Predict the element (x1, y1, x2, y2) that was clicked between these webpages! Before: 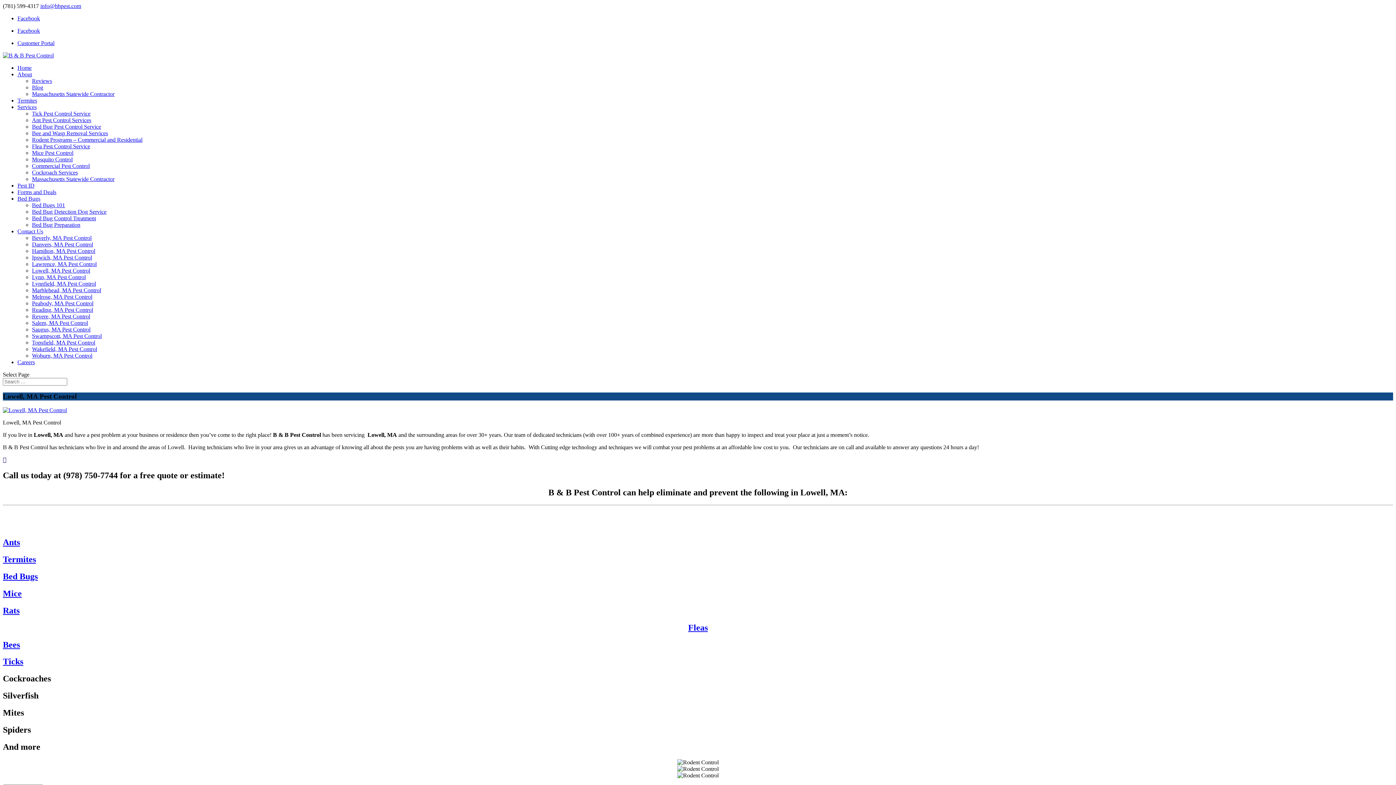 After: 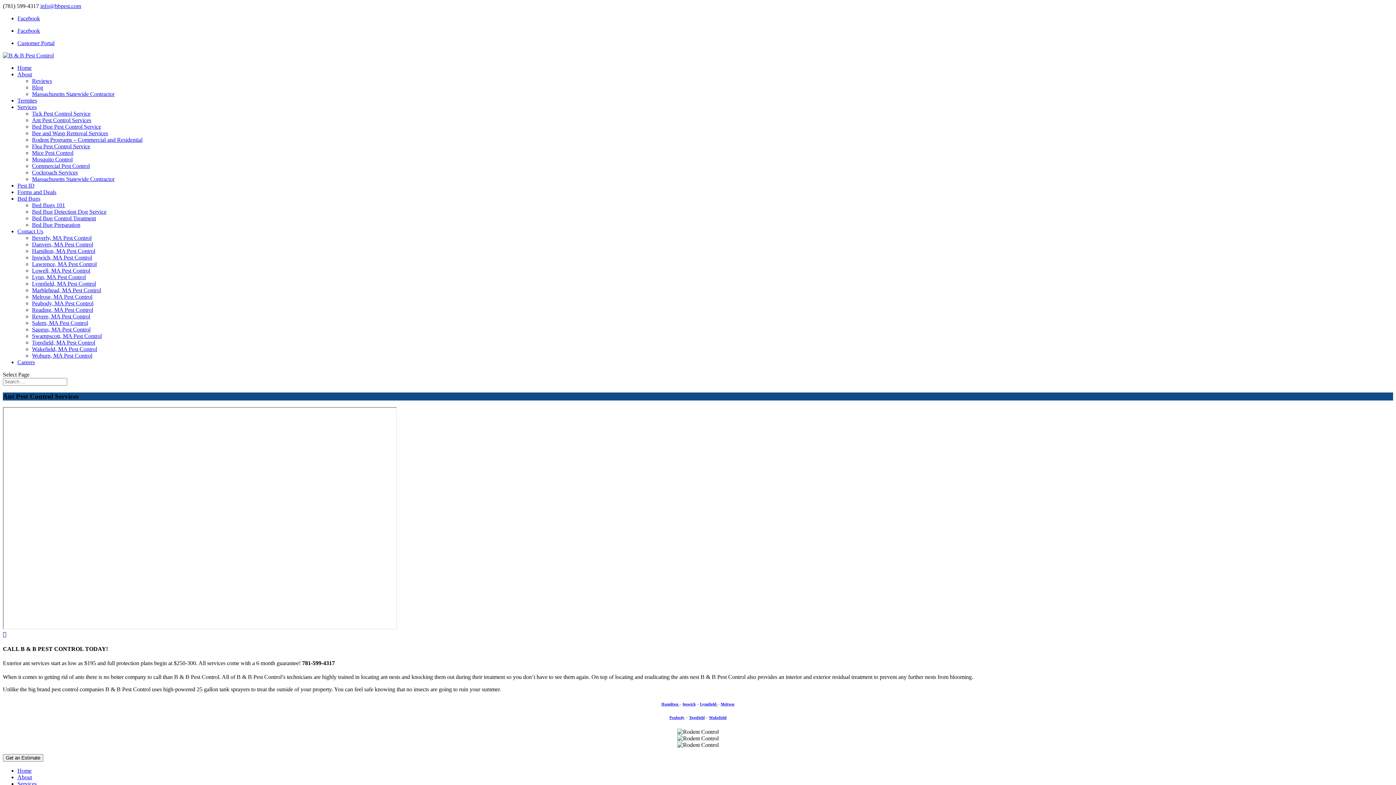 Action: bbox: (32, 117, 91, 123) label: Ant Pest Control Services